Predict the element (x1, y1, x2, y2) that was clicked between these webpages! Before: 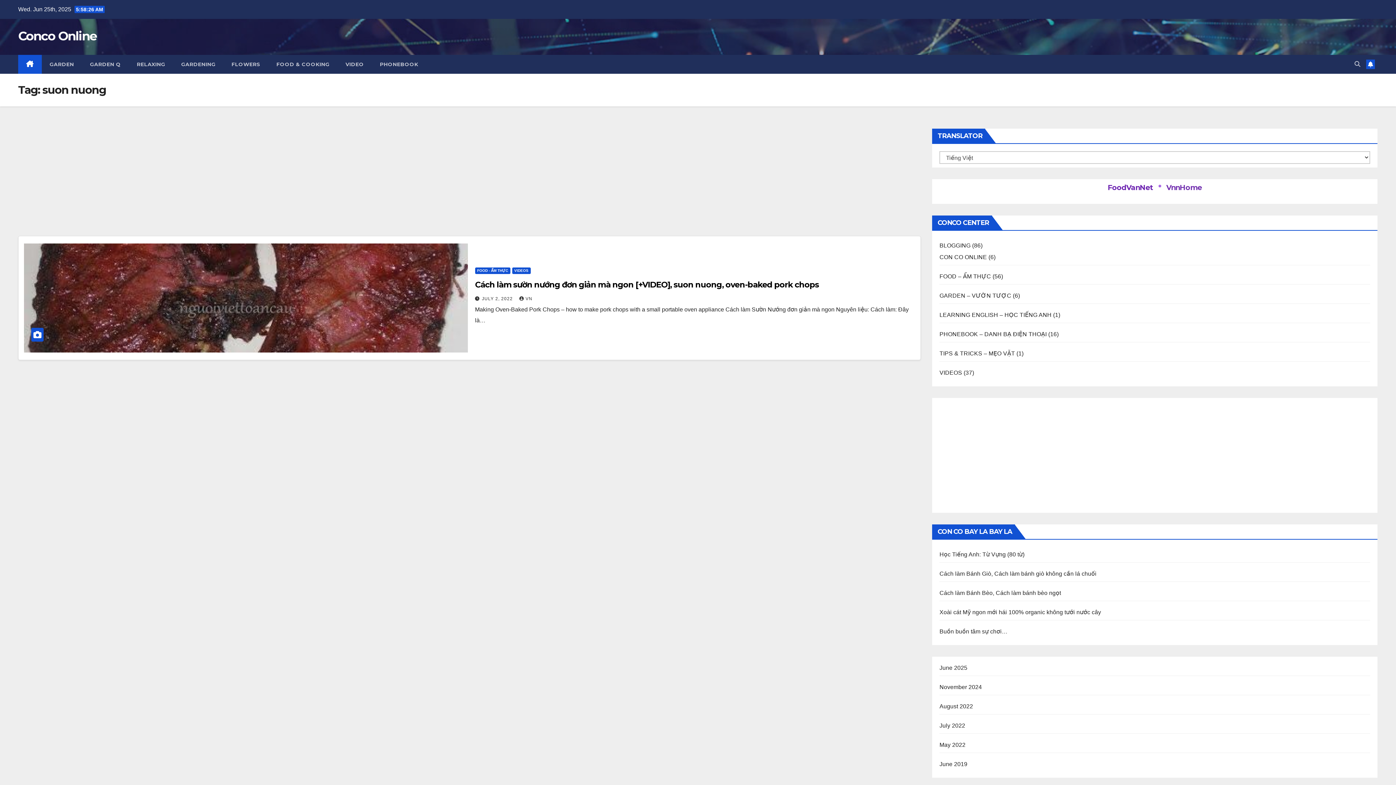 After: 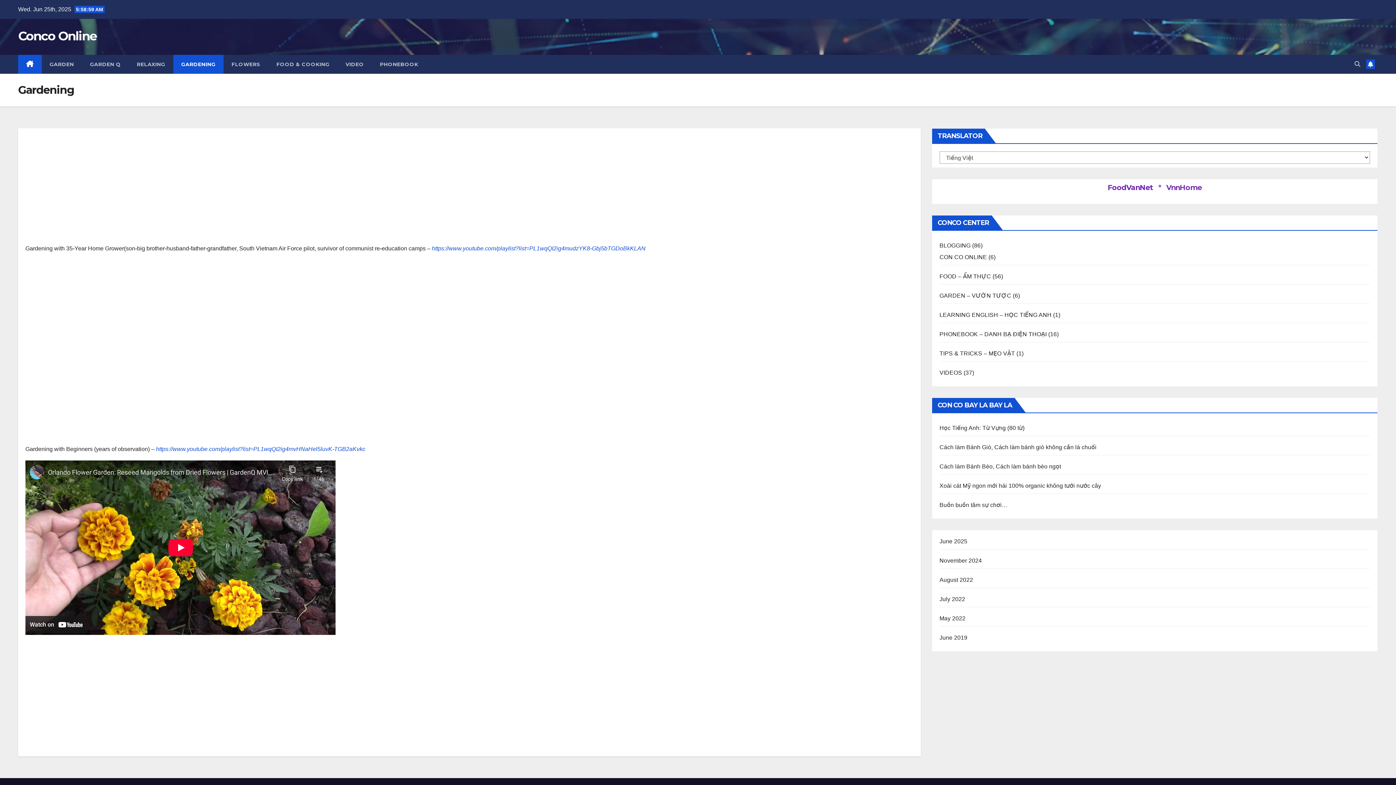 Action: bbox: (173, 54, 223, 73) label: GARDENING